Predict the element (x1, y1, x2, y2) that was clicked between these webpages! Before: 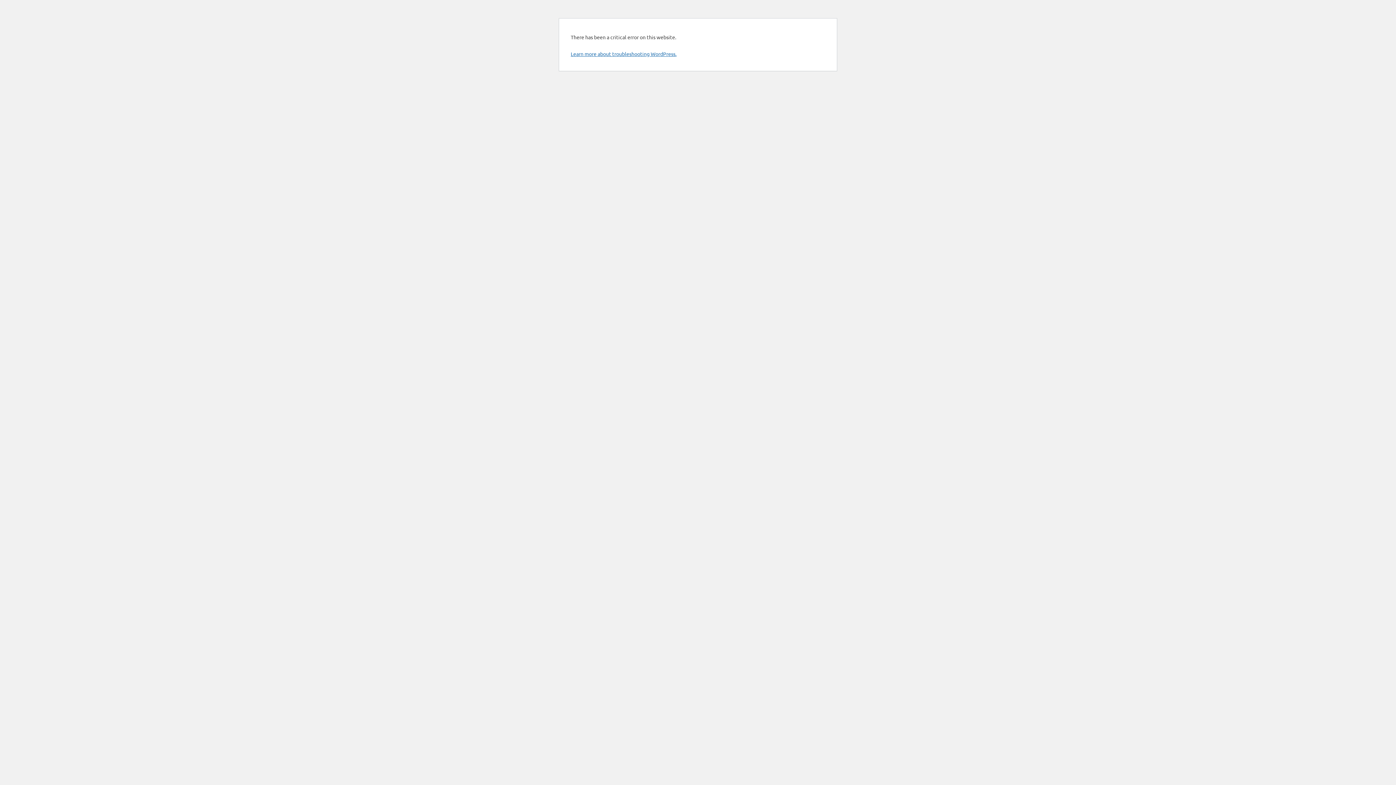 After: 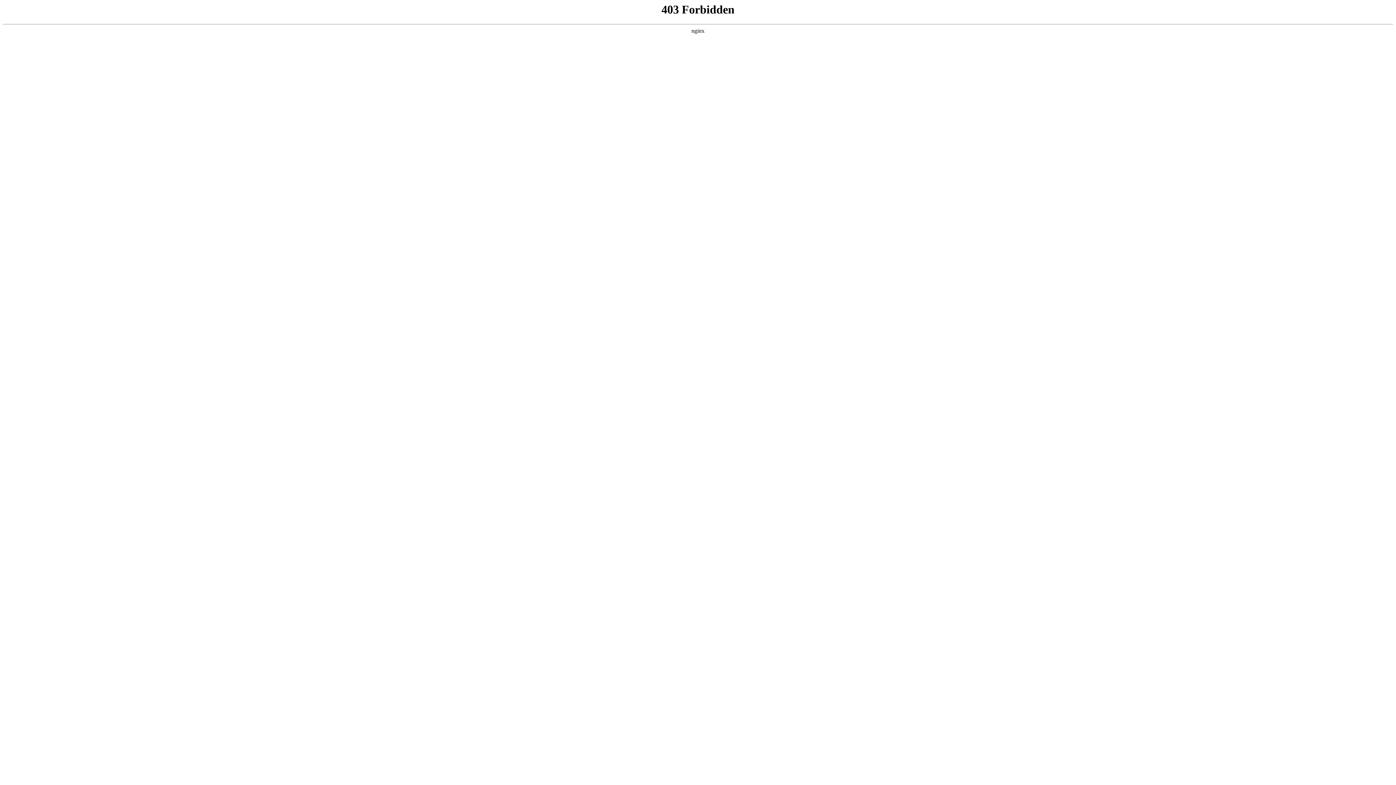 Action: bbox: (570, 50, 676, 57) label: Learn more about troubleshooting WordPress.